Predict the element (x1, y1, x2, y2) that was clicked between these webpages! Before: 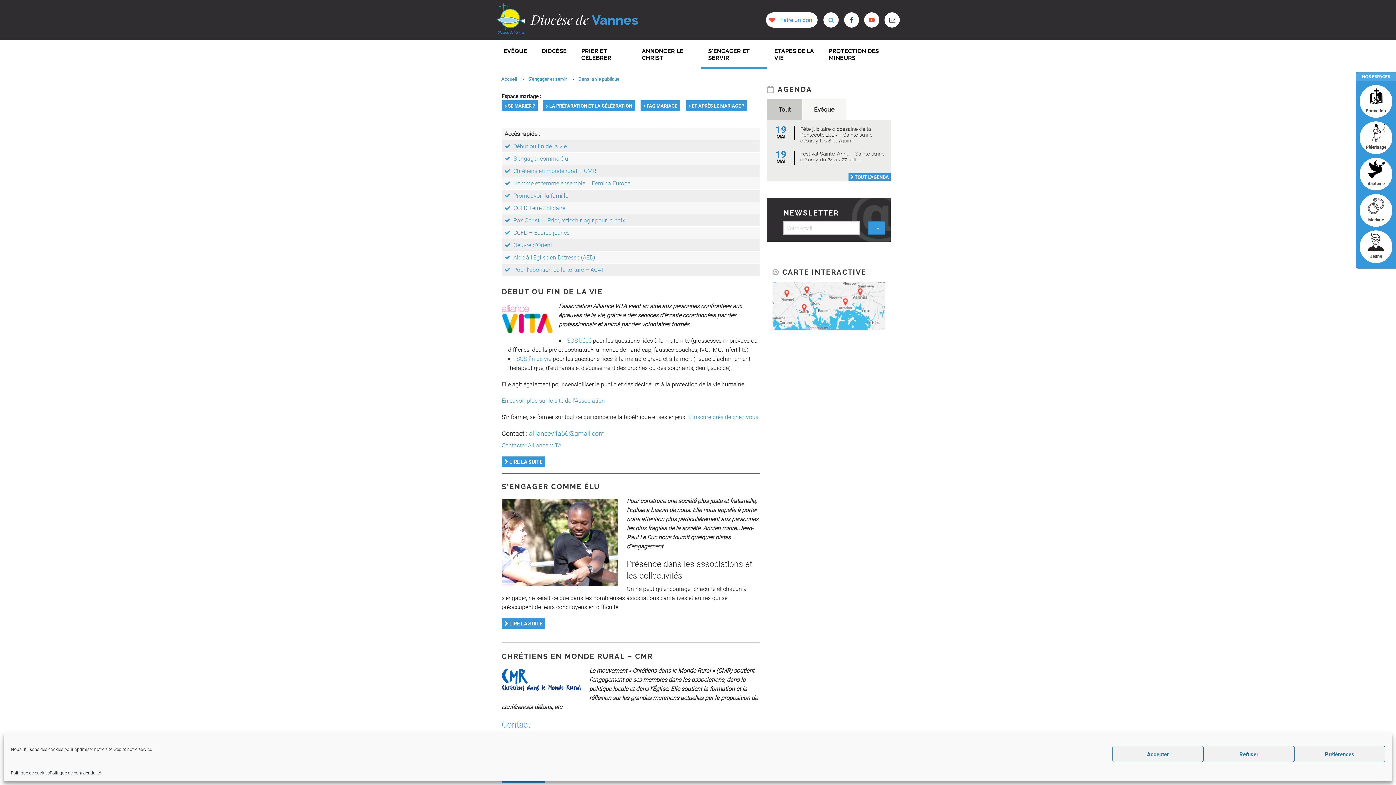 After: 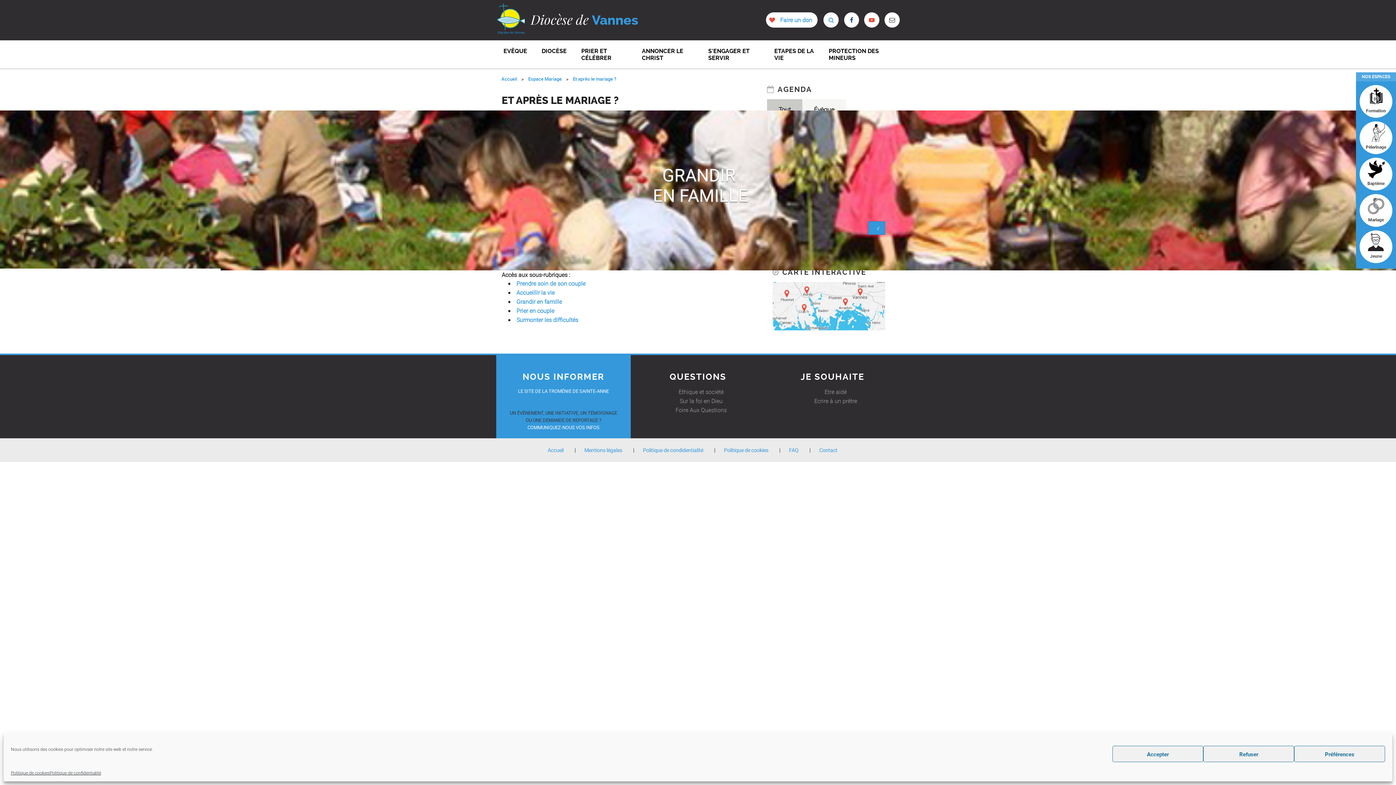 Action: label: ET APRÈS LE MARIAGE ? bbox: (692, 102, 744, 109)